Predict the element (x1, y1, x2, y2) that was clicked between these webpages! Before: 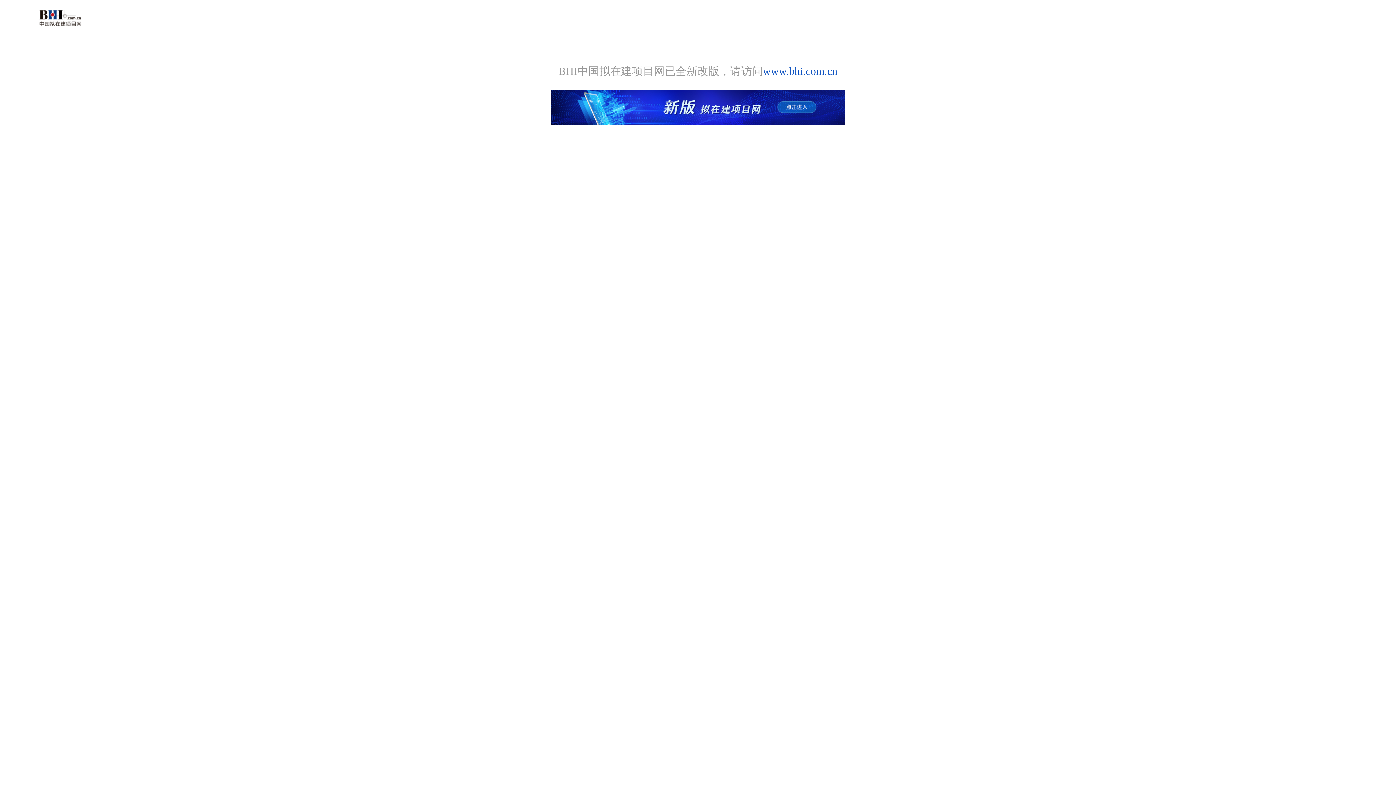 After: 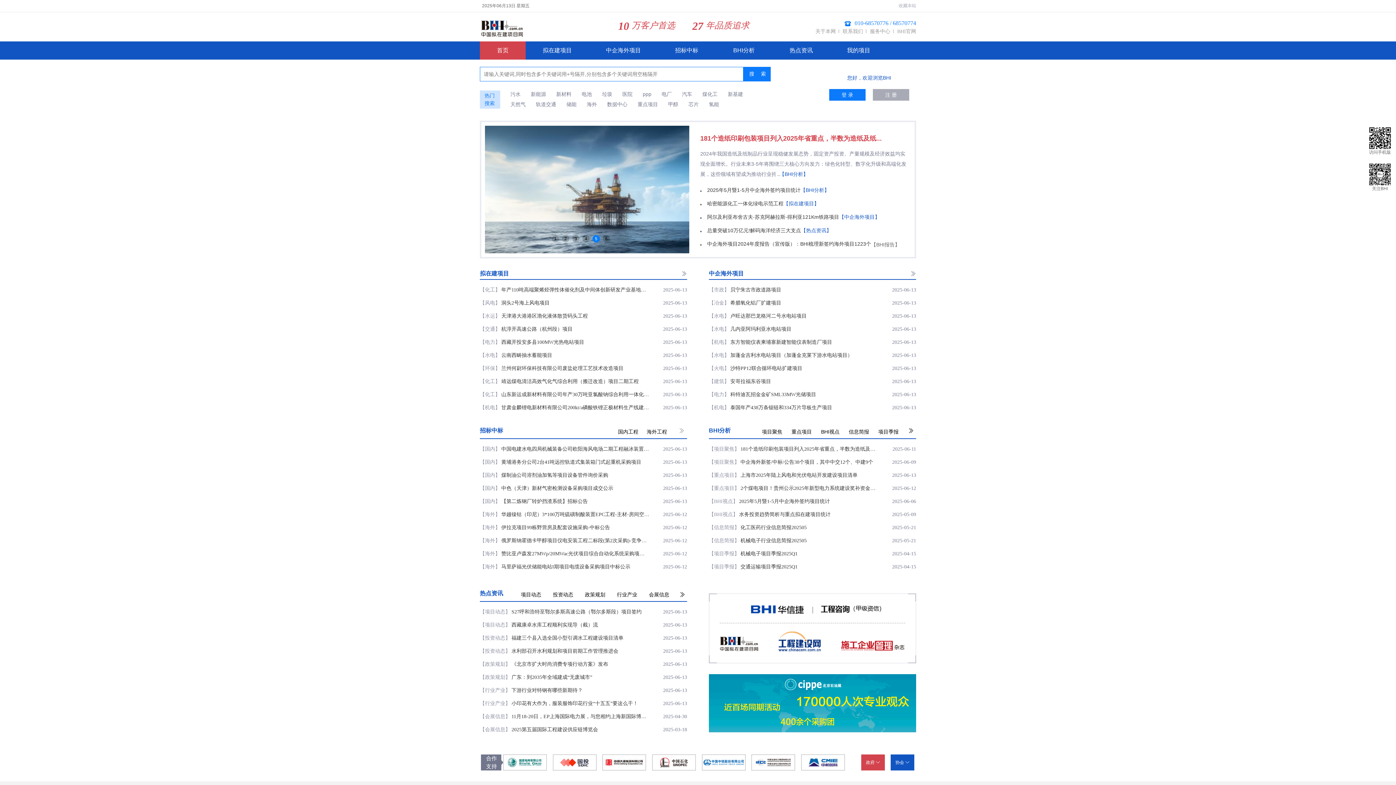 Action: bbox: (763, 65, 837, 77) label: www.bhi.com.cn